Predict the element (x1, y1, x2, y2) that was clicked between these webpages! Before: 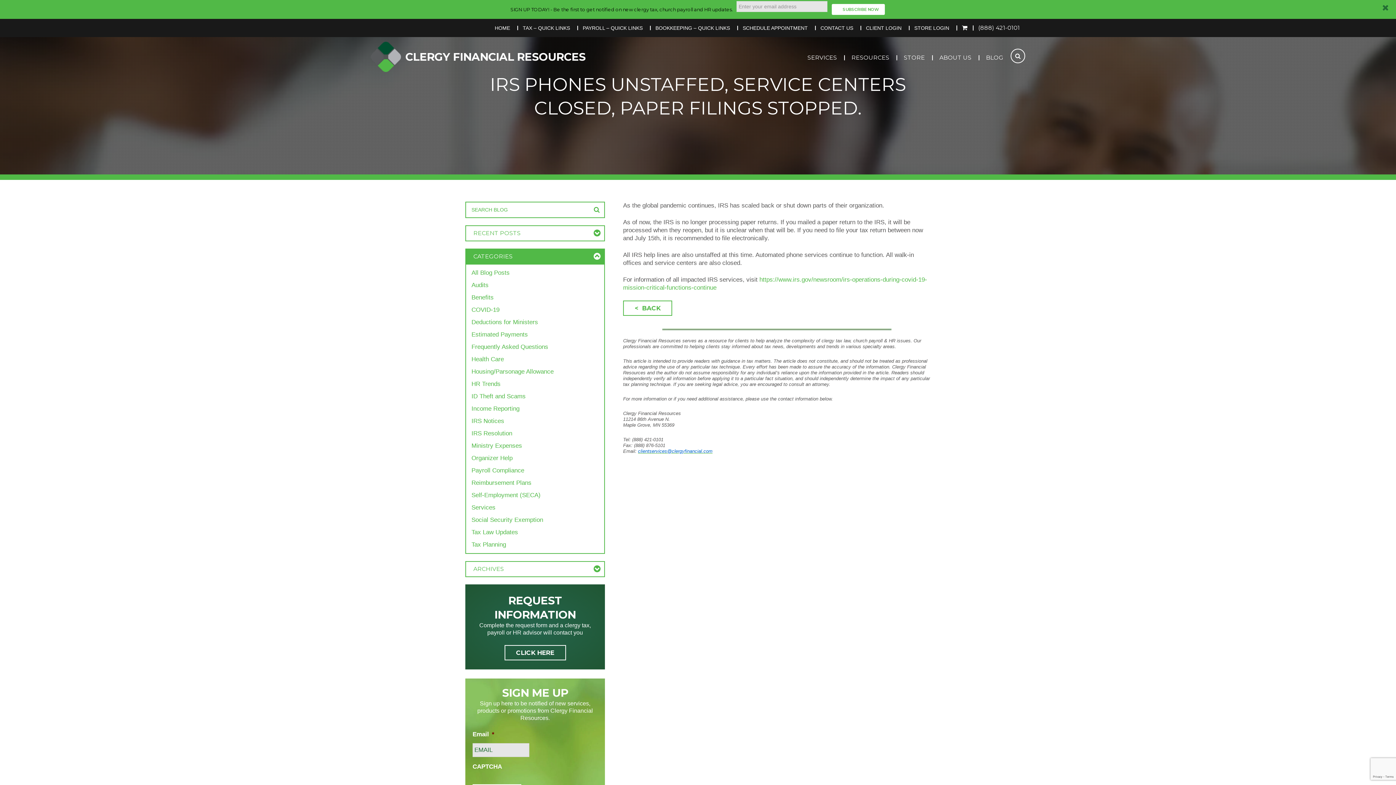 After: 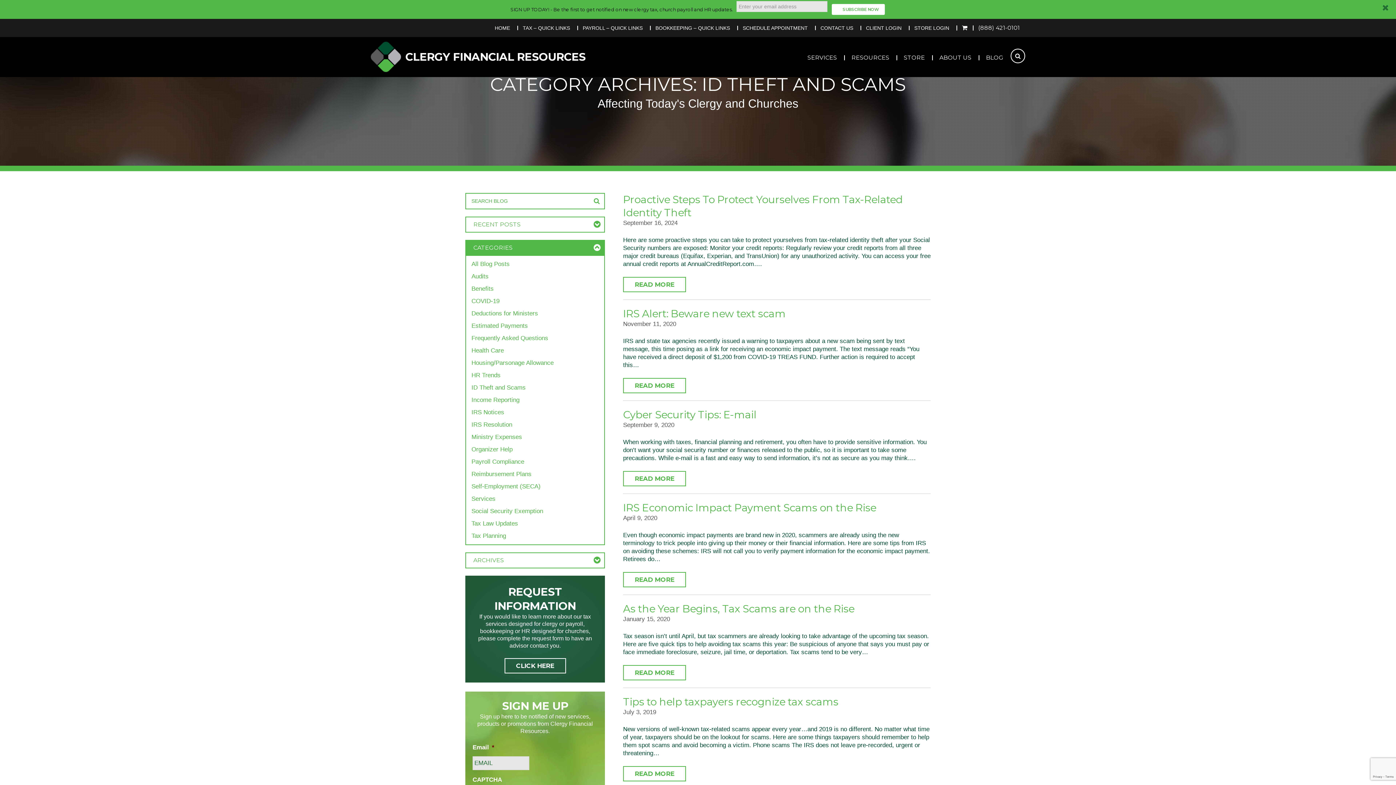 Action: label: ID Theft and Scams bbox: (466, 390, 604, 402)